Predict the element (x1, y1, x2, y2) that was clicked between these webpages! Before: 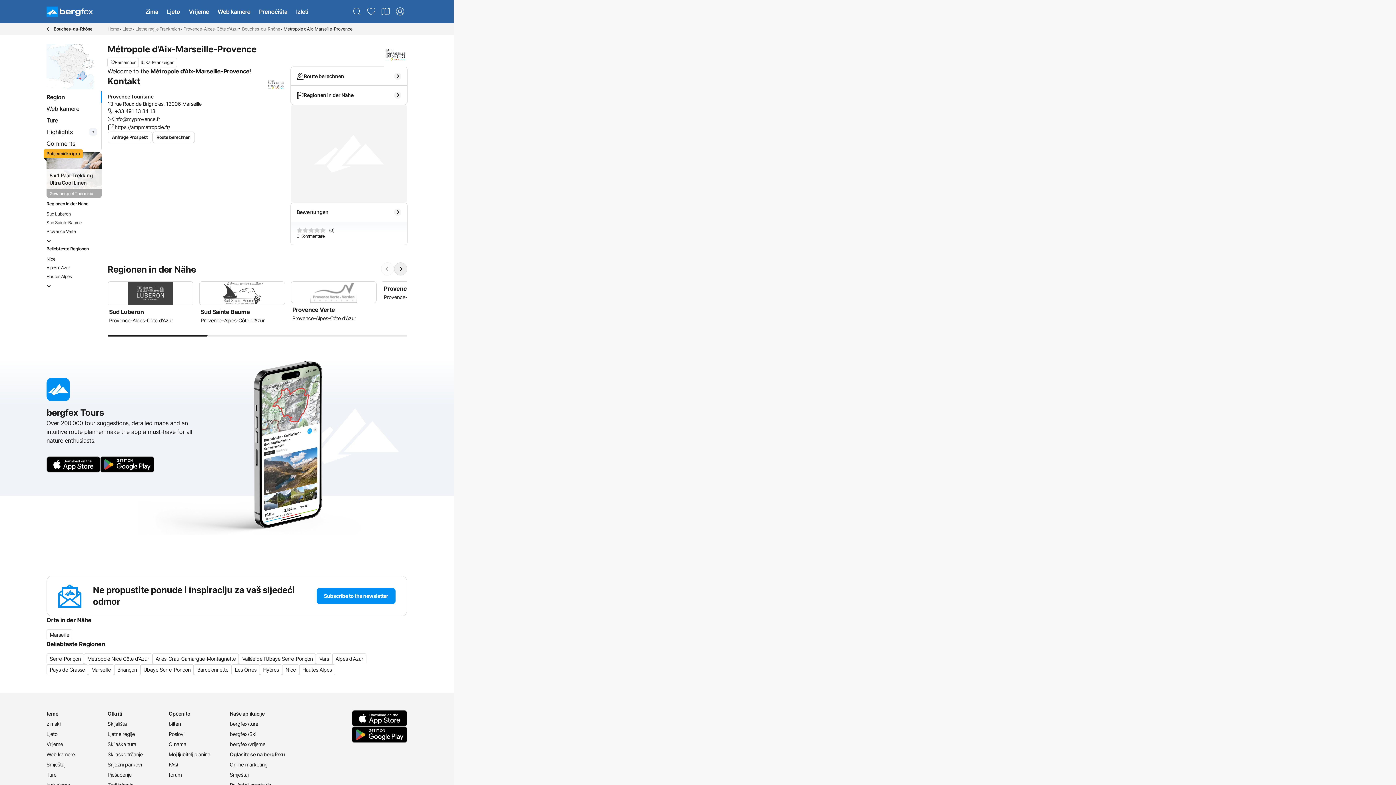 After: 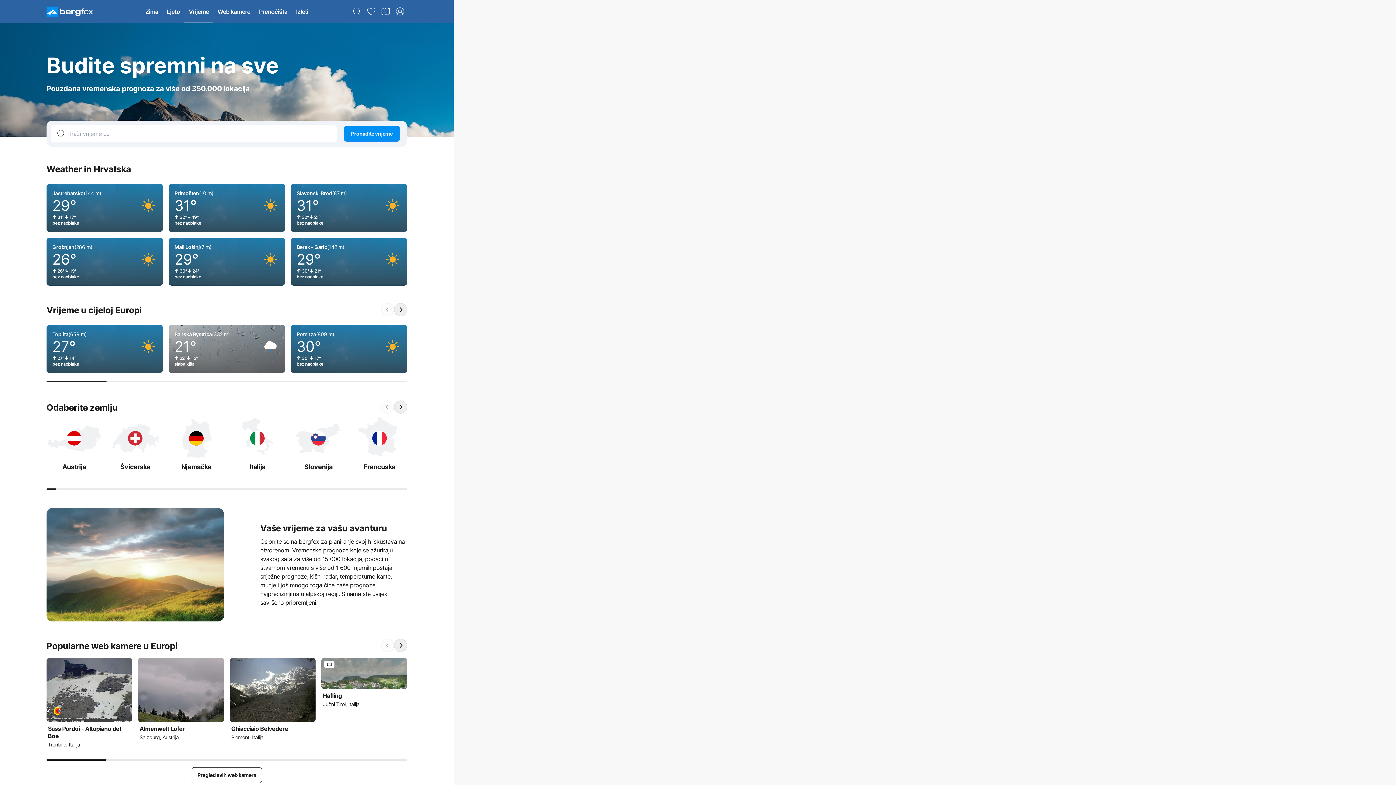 Action: bbox: (46, 741, 101, 751) label: Vrijeme